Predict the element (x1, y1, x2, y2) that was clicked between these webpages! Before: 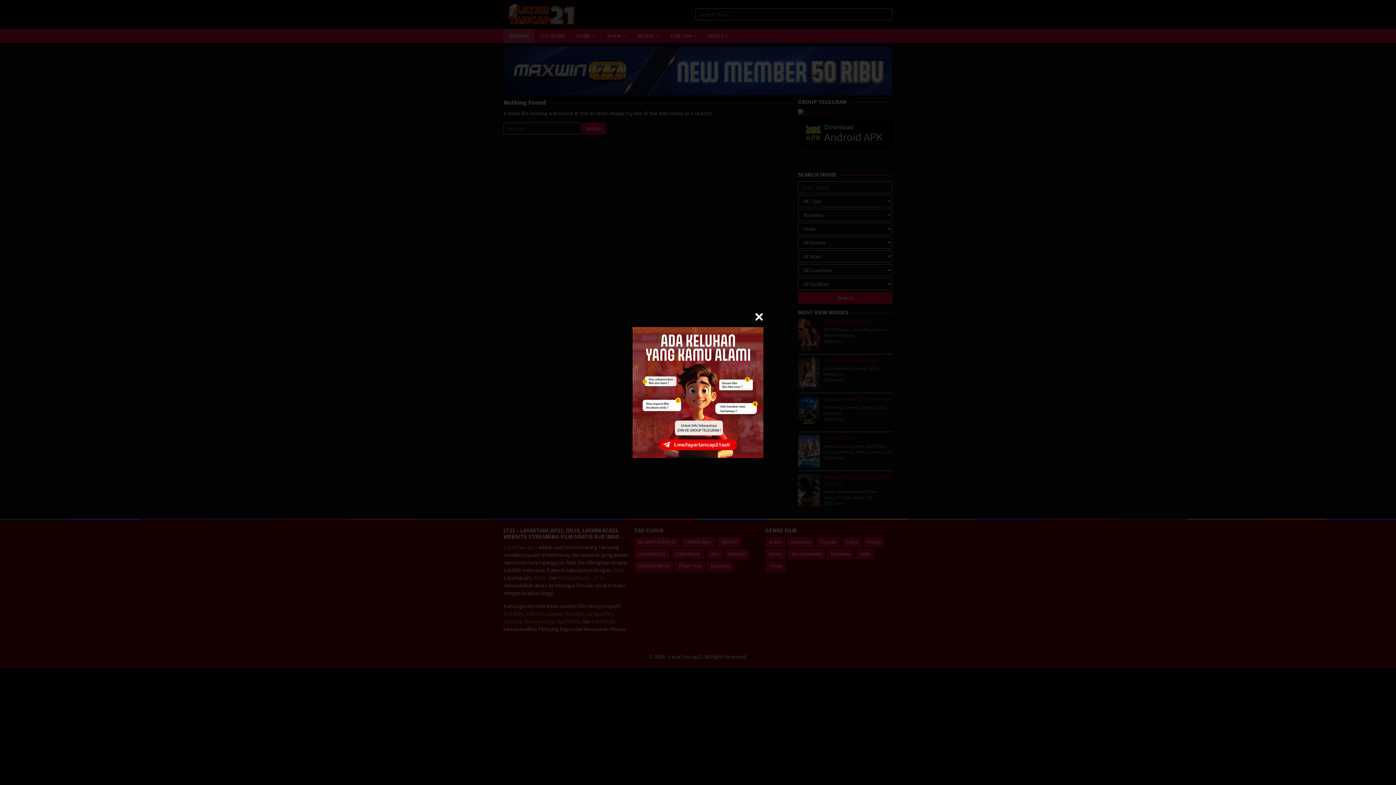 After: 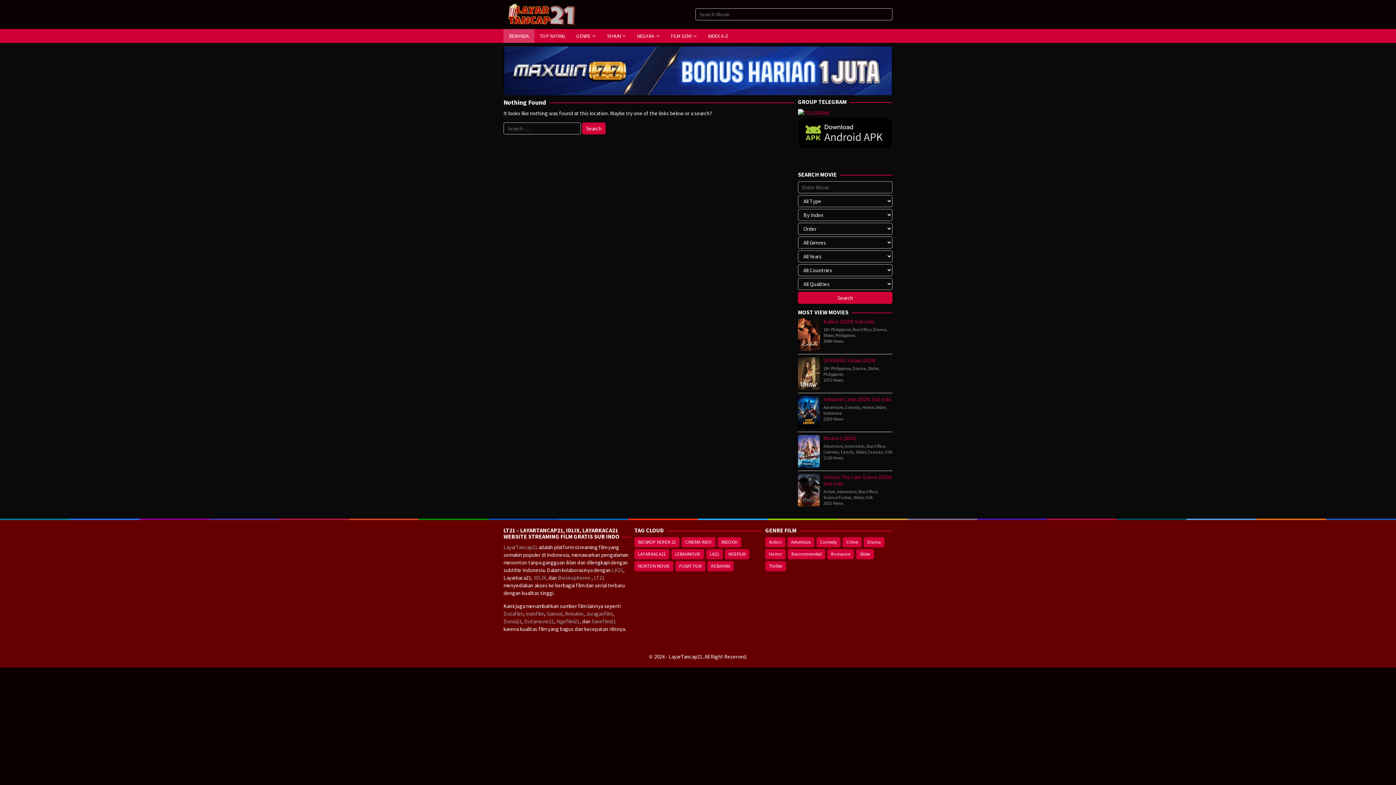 Action: bbox: (754, 312, 763, 321)